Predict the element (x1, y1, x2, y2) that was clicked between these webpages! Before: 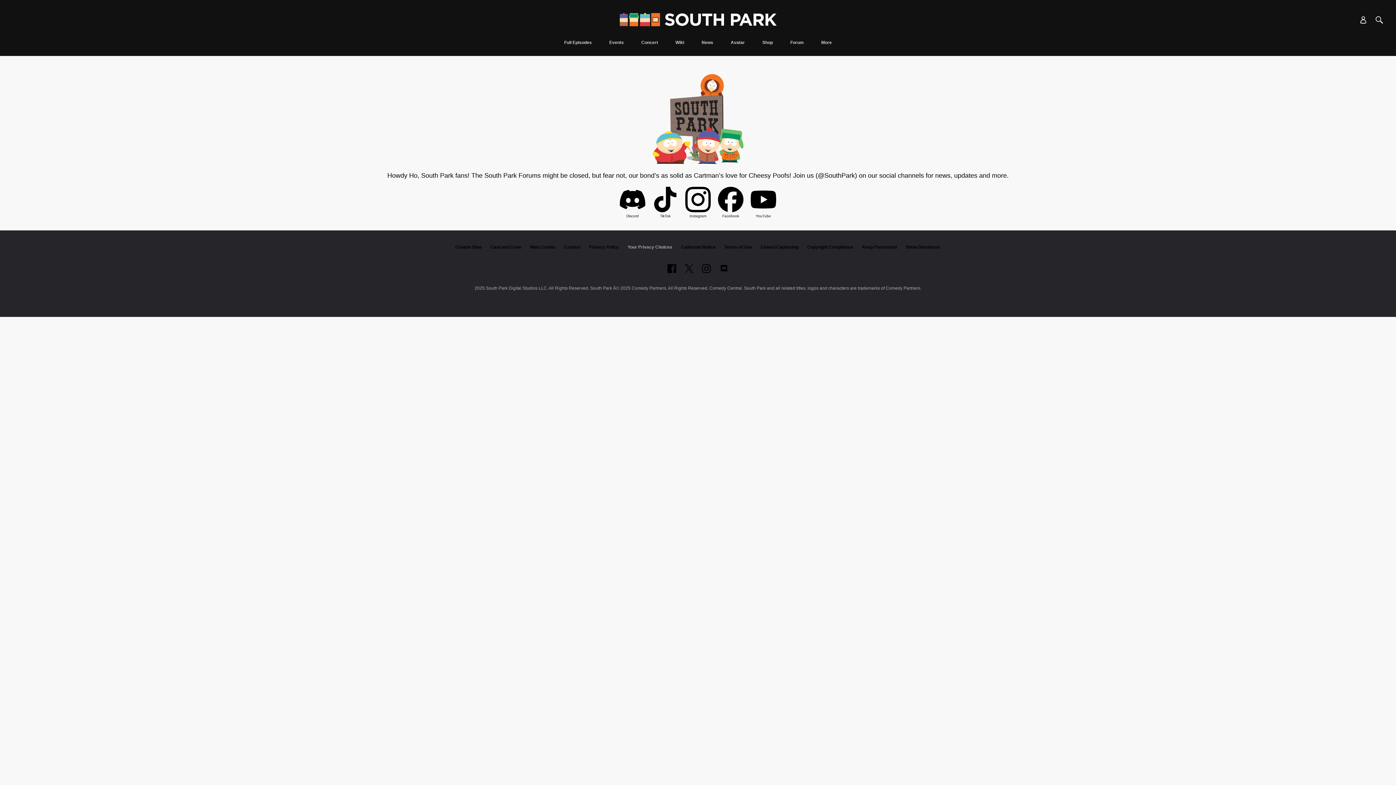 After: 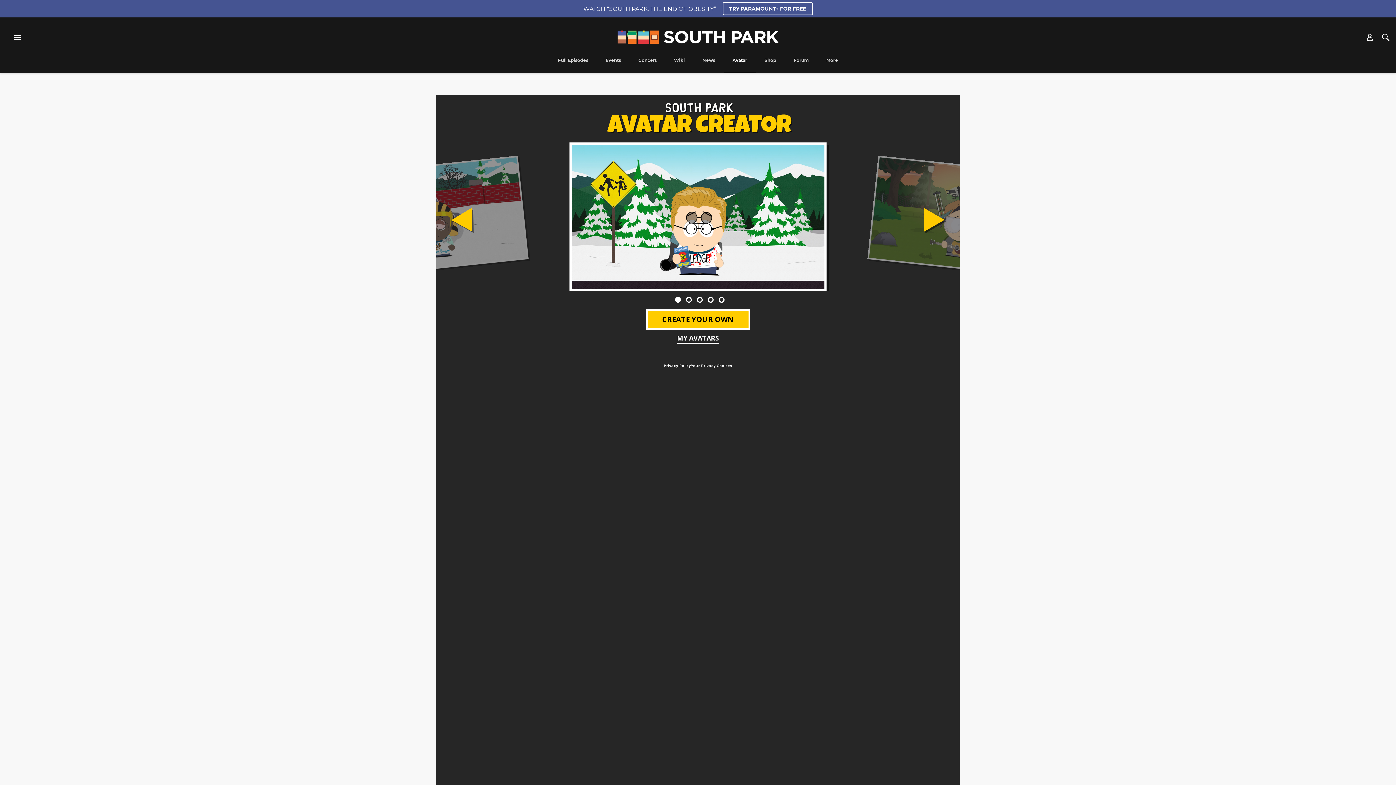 Action: bbox: (726, 40, 749, 56) label: Avatar